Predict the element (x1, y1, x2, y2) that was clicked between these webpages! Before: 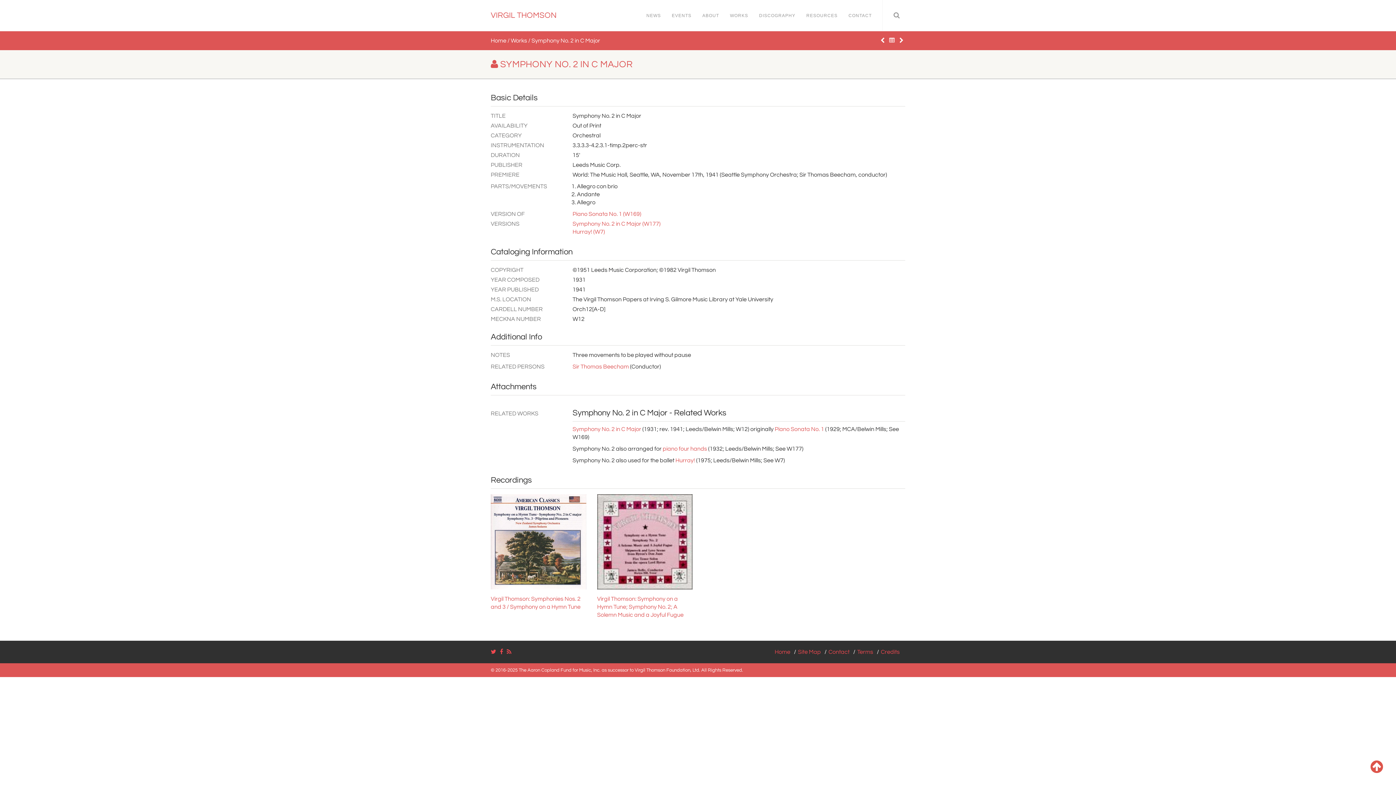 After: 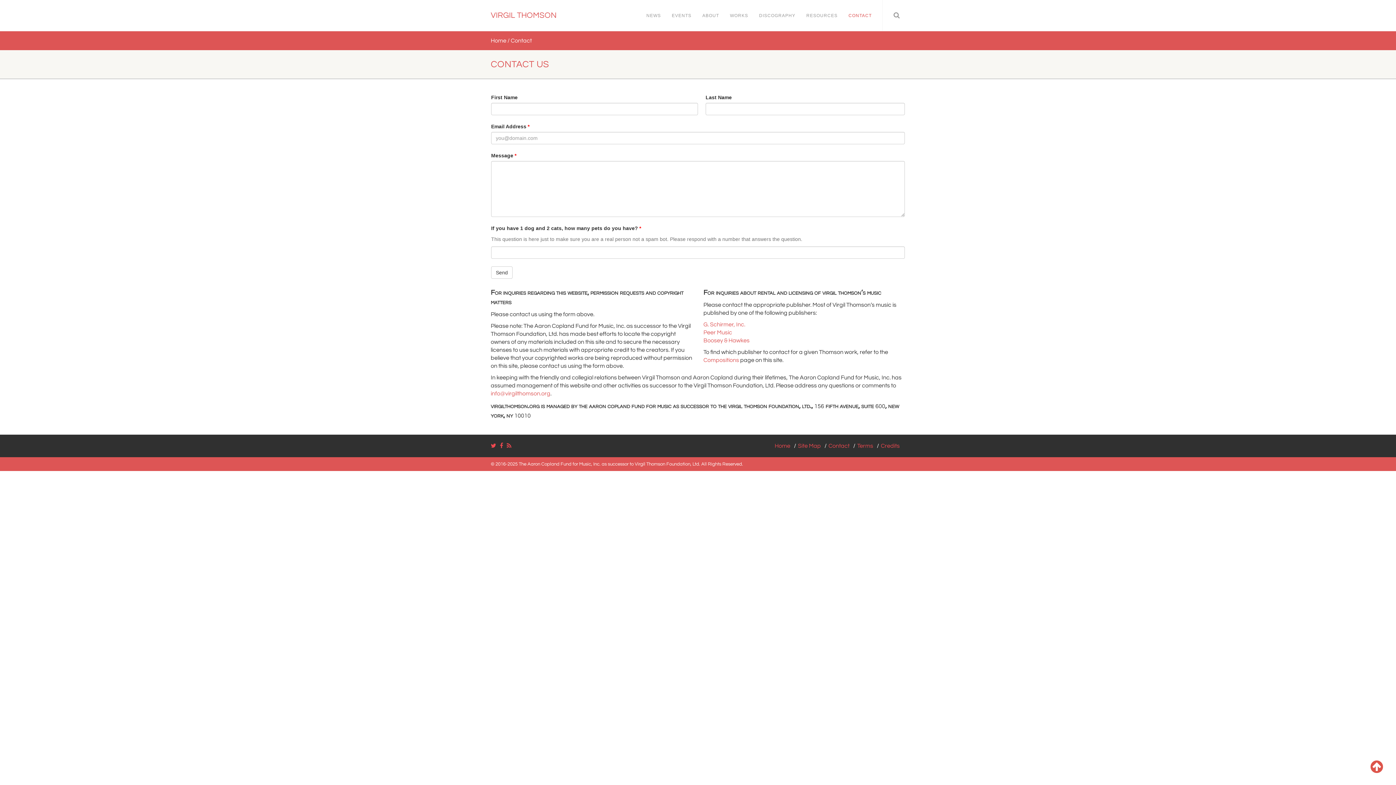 Action: label: Contact bbox: (828, 649, 853, 655)